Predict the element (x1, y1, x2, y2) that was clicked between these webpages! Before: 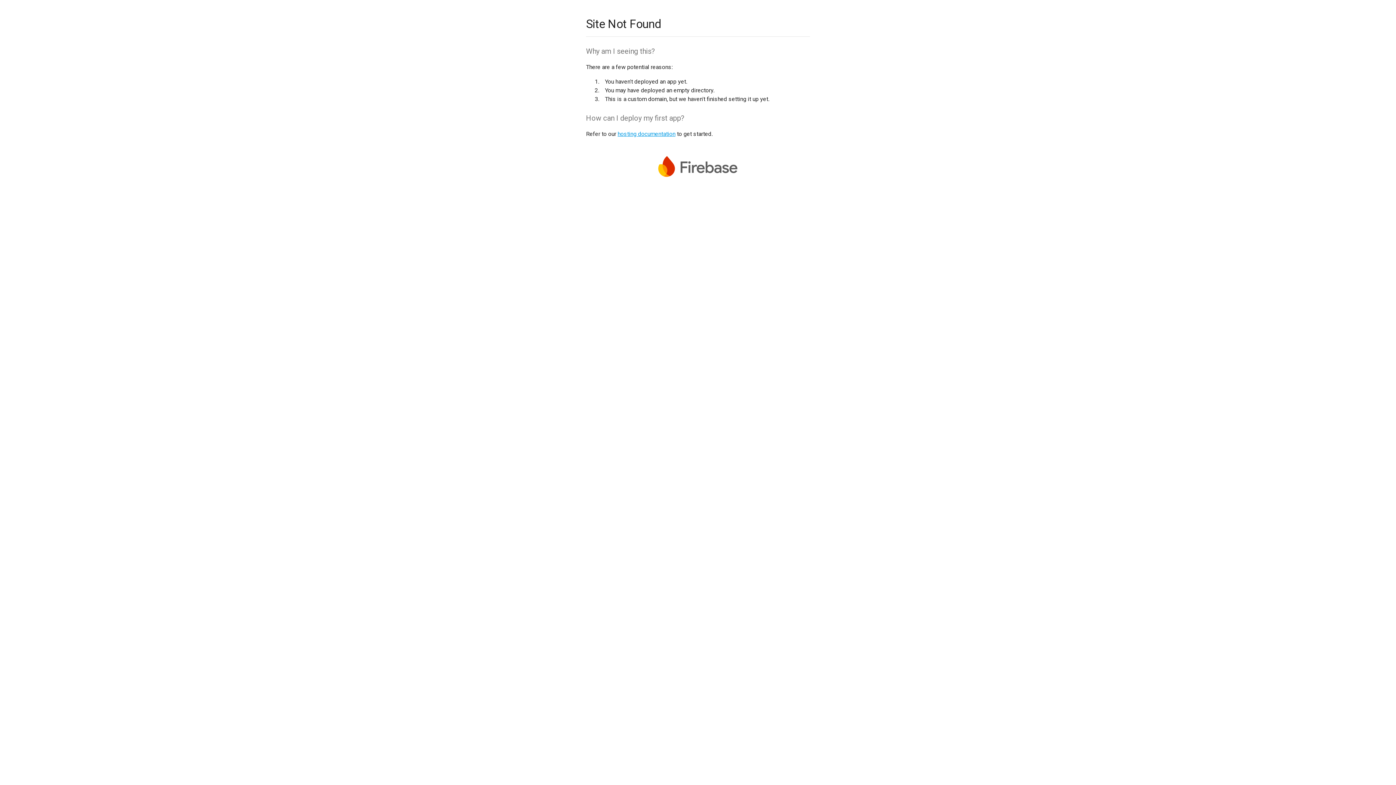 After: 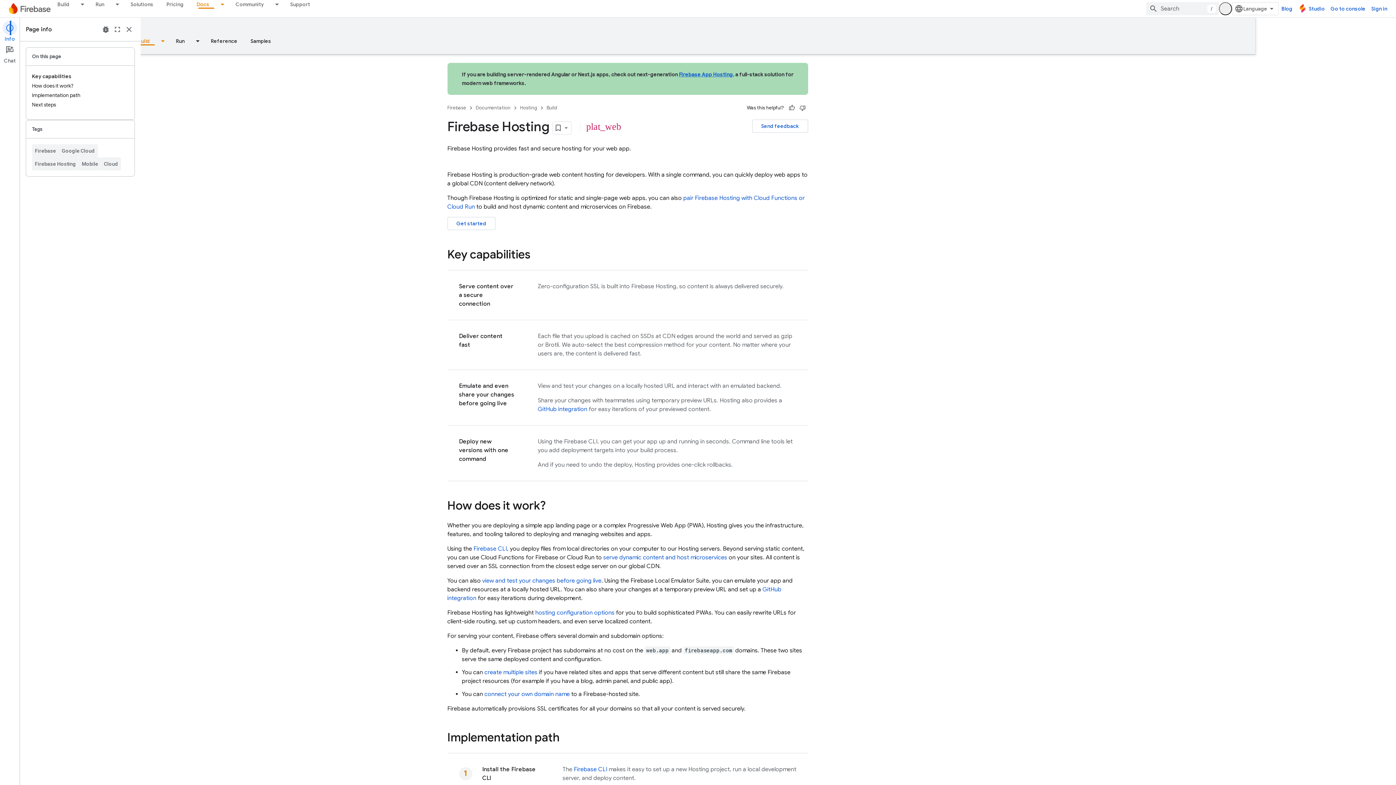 Action: label: hosting documentation bbox: (617, 130, 675, 137)